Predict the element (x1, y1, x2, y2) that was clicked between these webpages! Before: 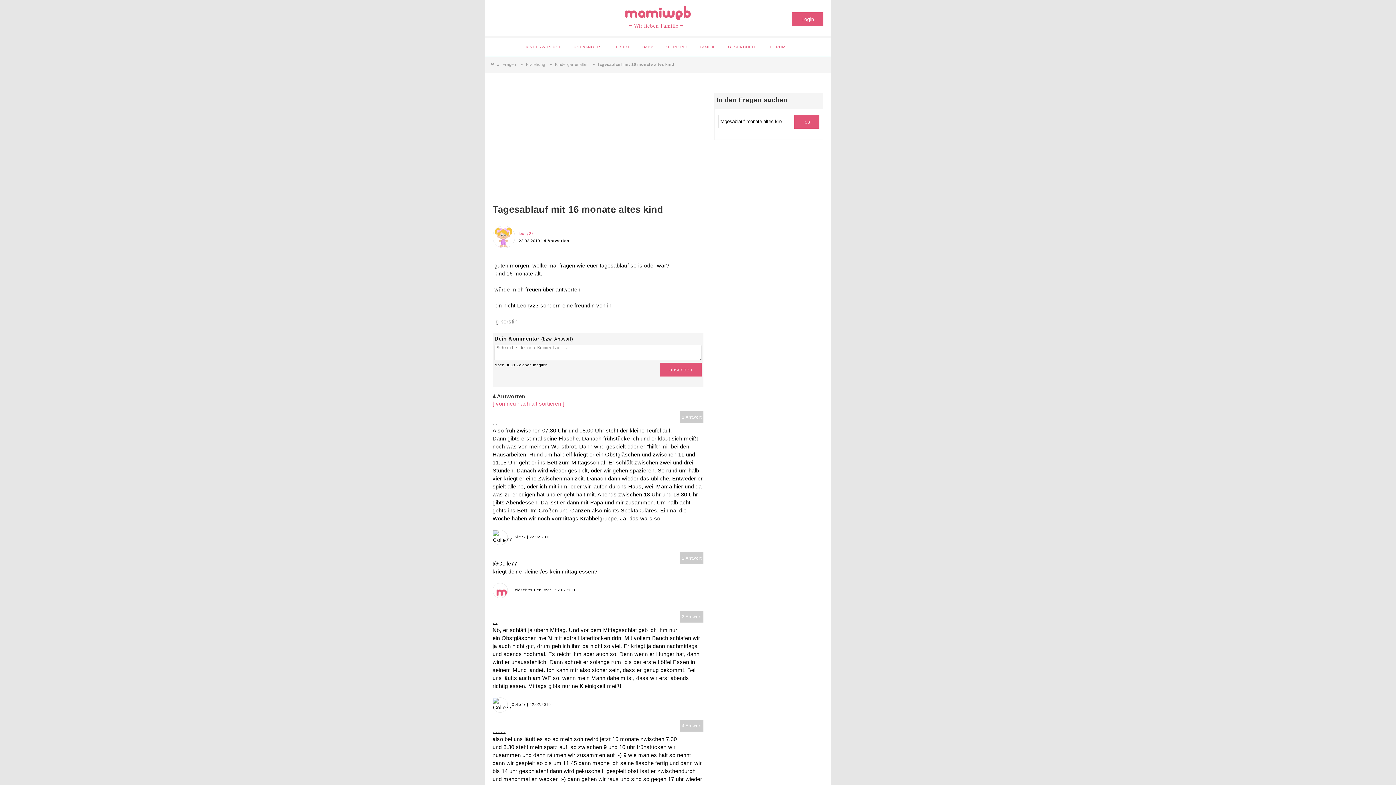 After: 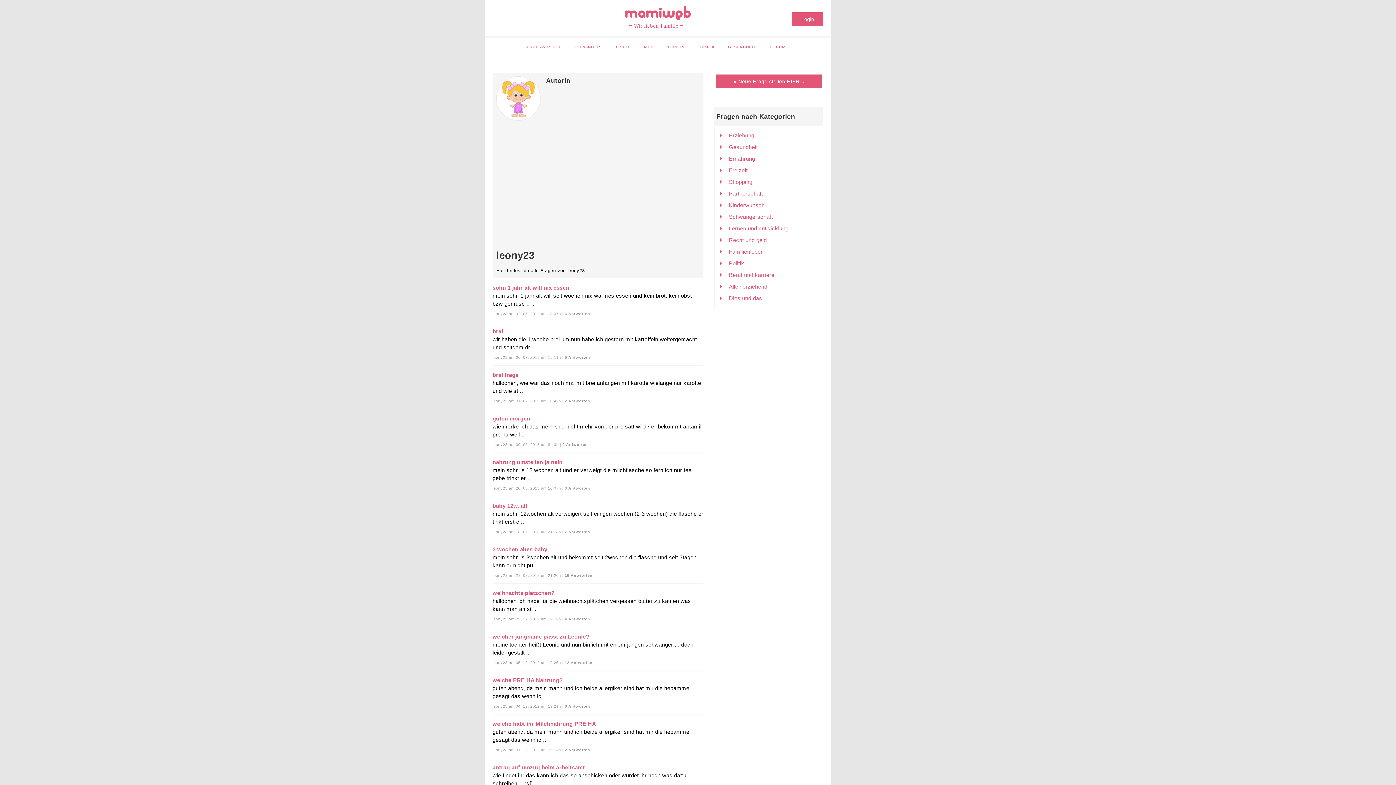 Action: bbox: (518, 231, 533, 235) label: leony23